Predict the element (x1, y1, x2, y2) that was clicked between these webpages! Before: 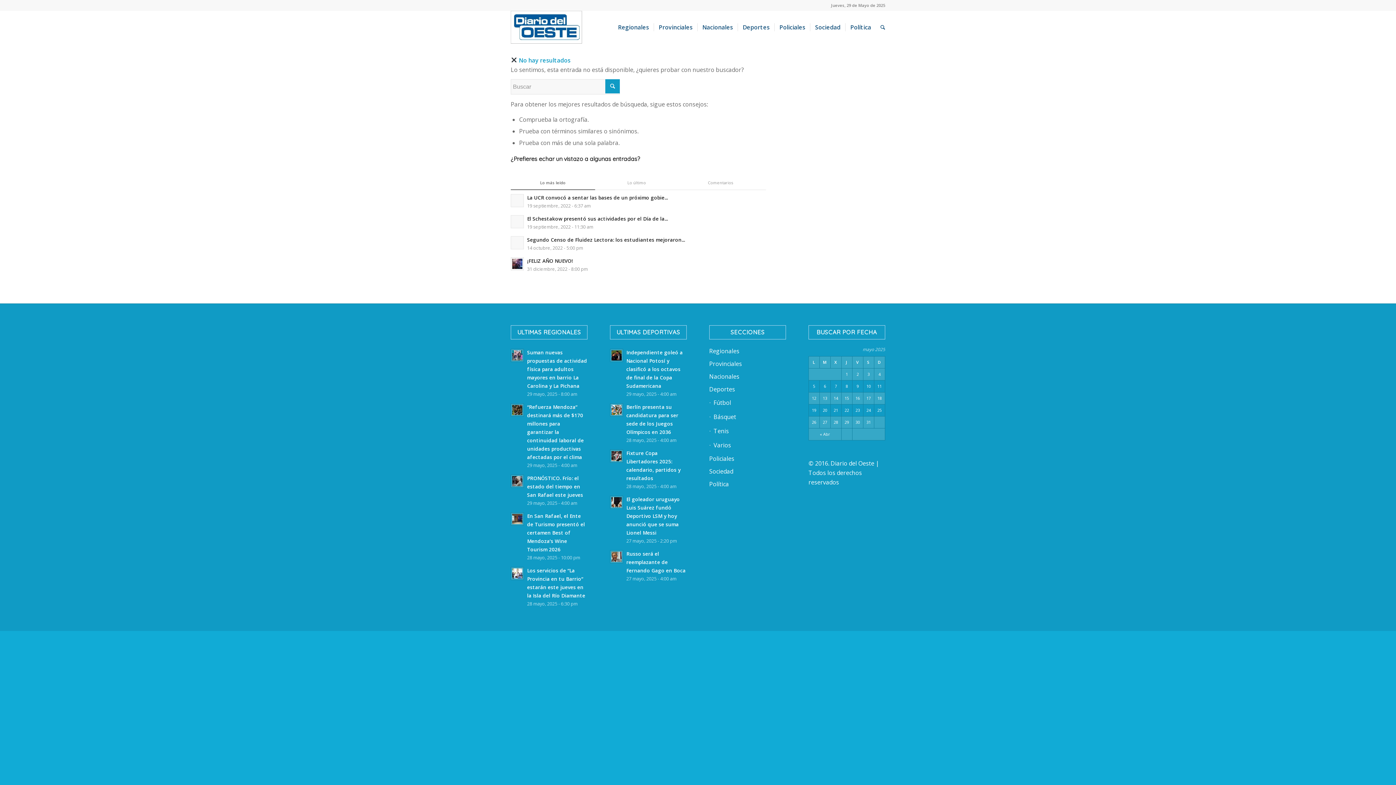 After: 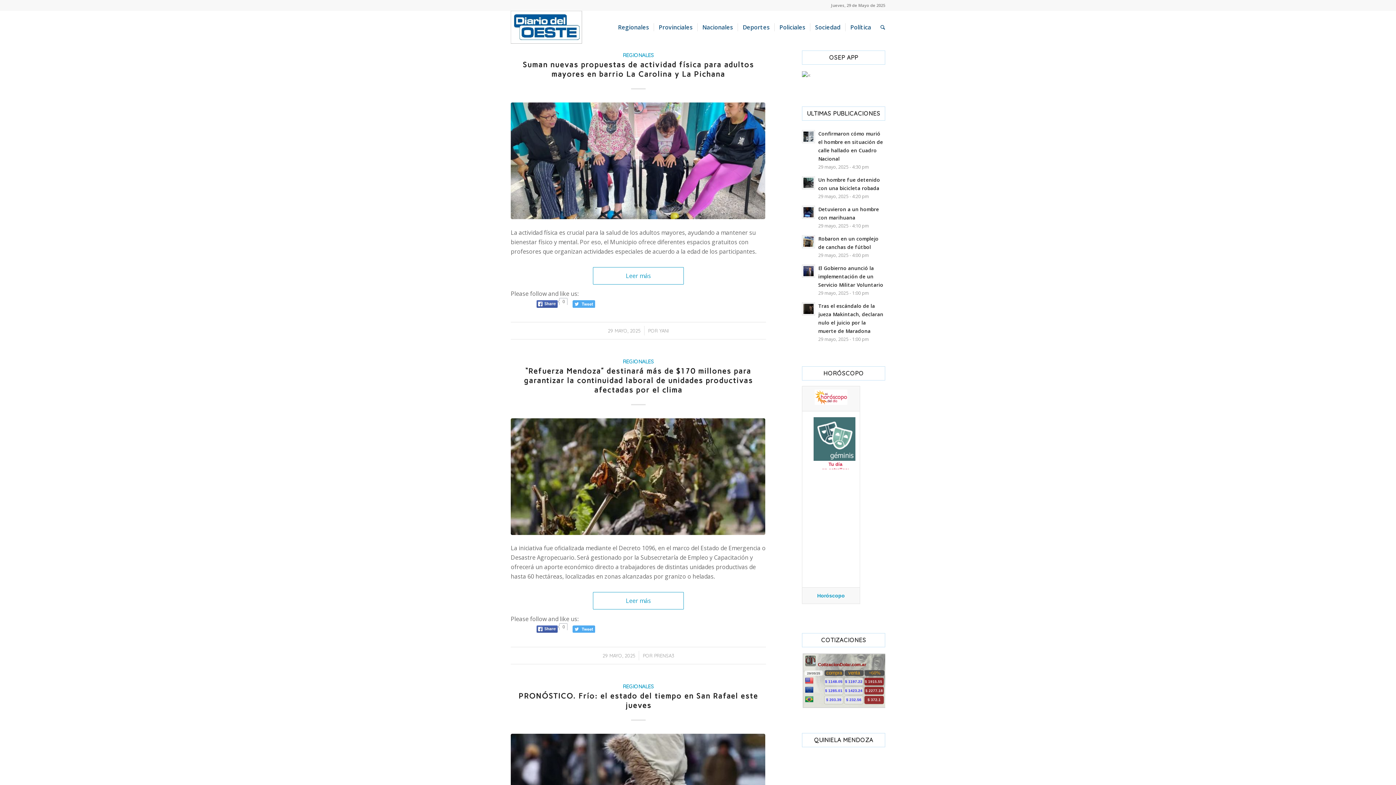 Action: label: Regionales bbox: (613, 10, 653, 43)